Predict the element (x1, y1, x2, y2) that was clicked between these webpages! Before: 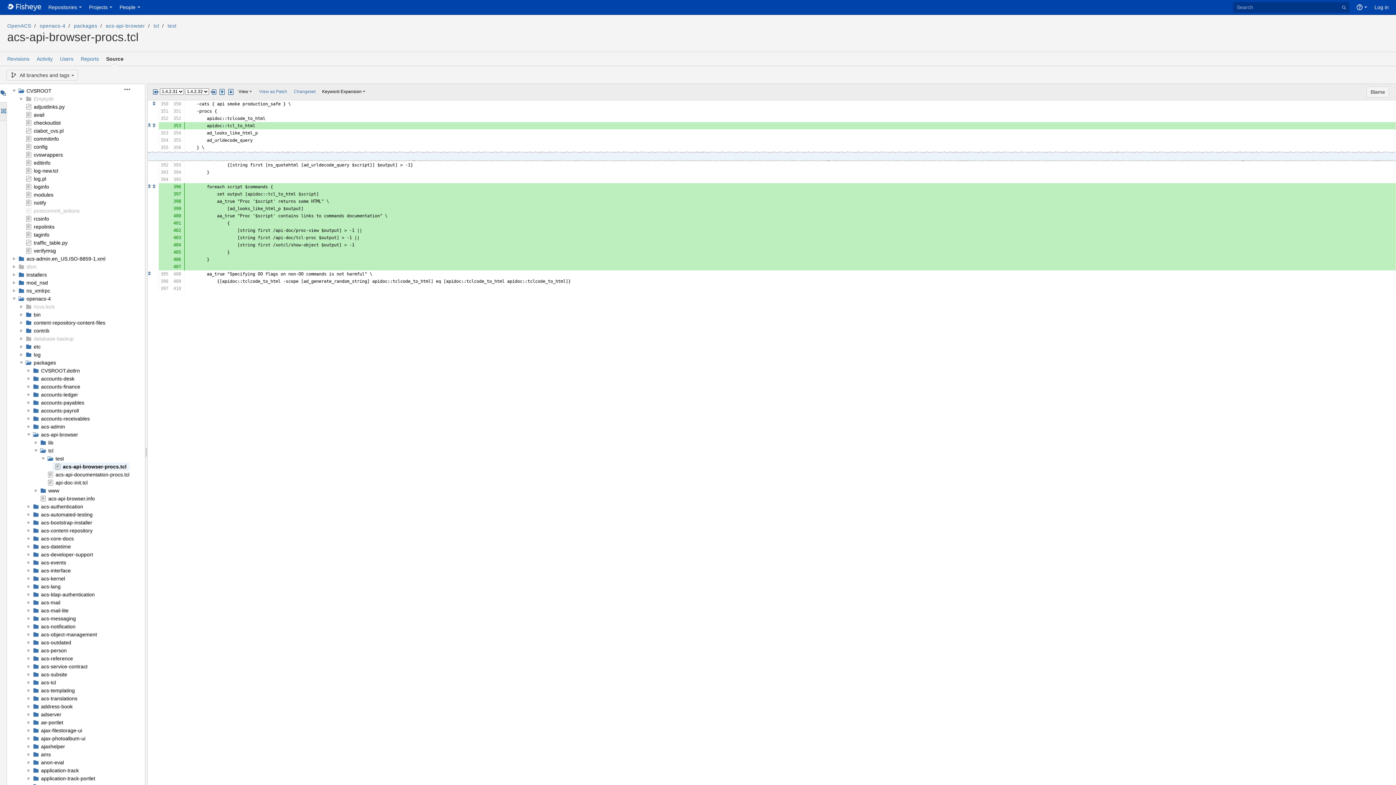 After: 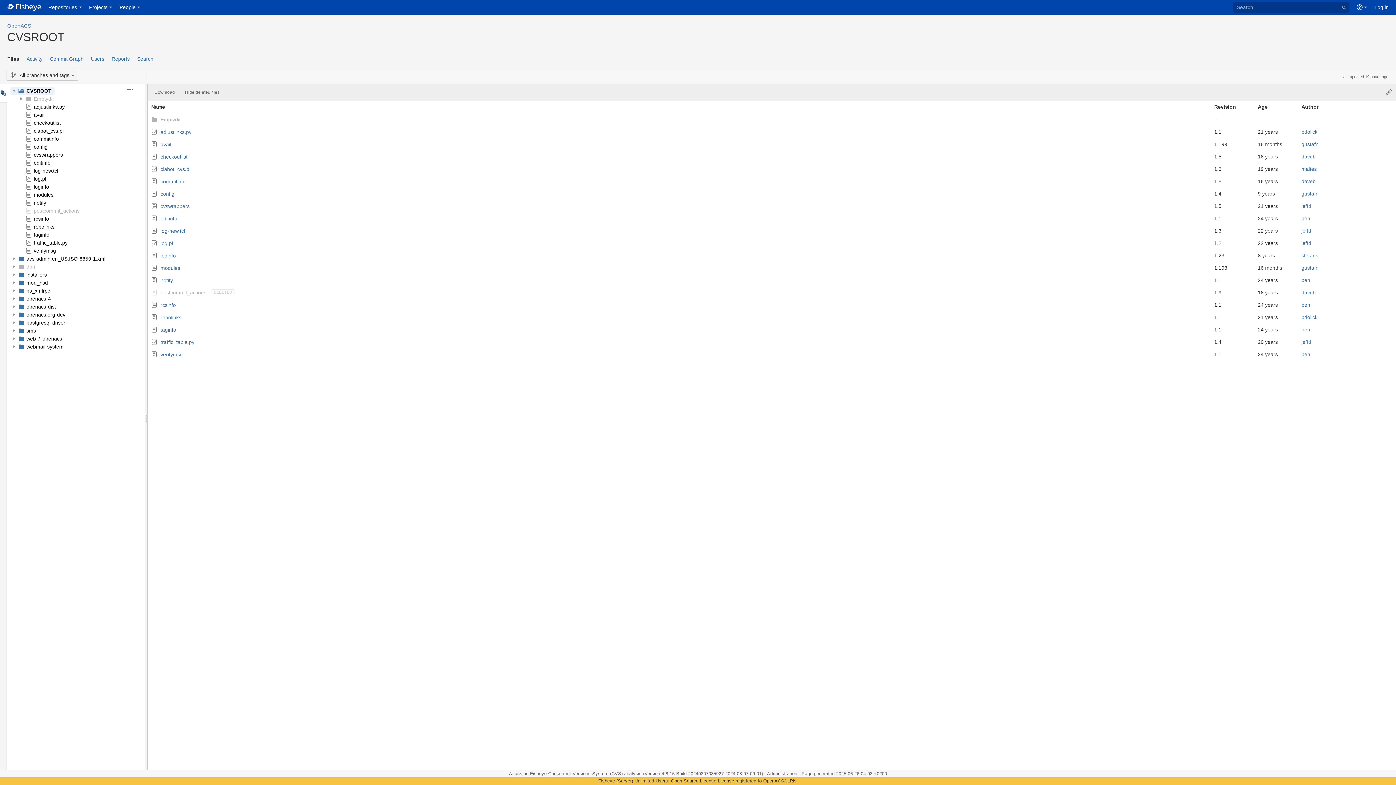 Action: label: CVSROOT bbox: (26, 88, 51, 93)